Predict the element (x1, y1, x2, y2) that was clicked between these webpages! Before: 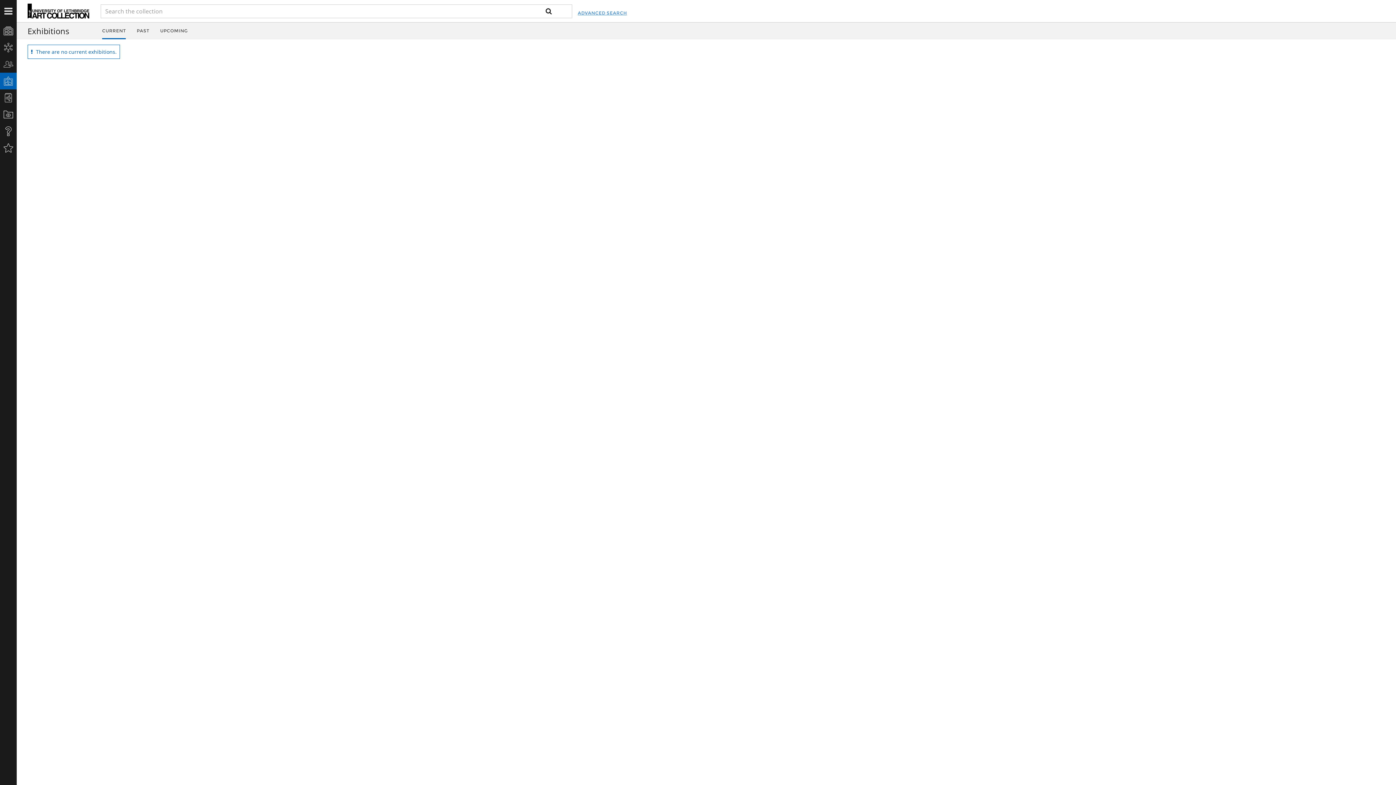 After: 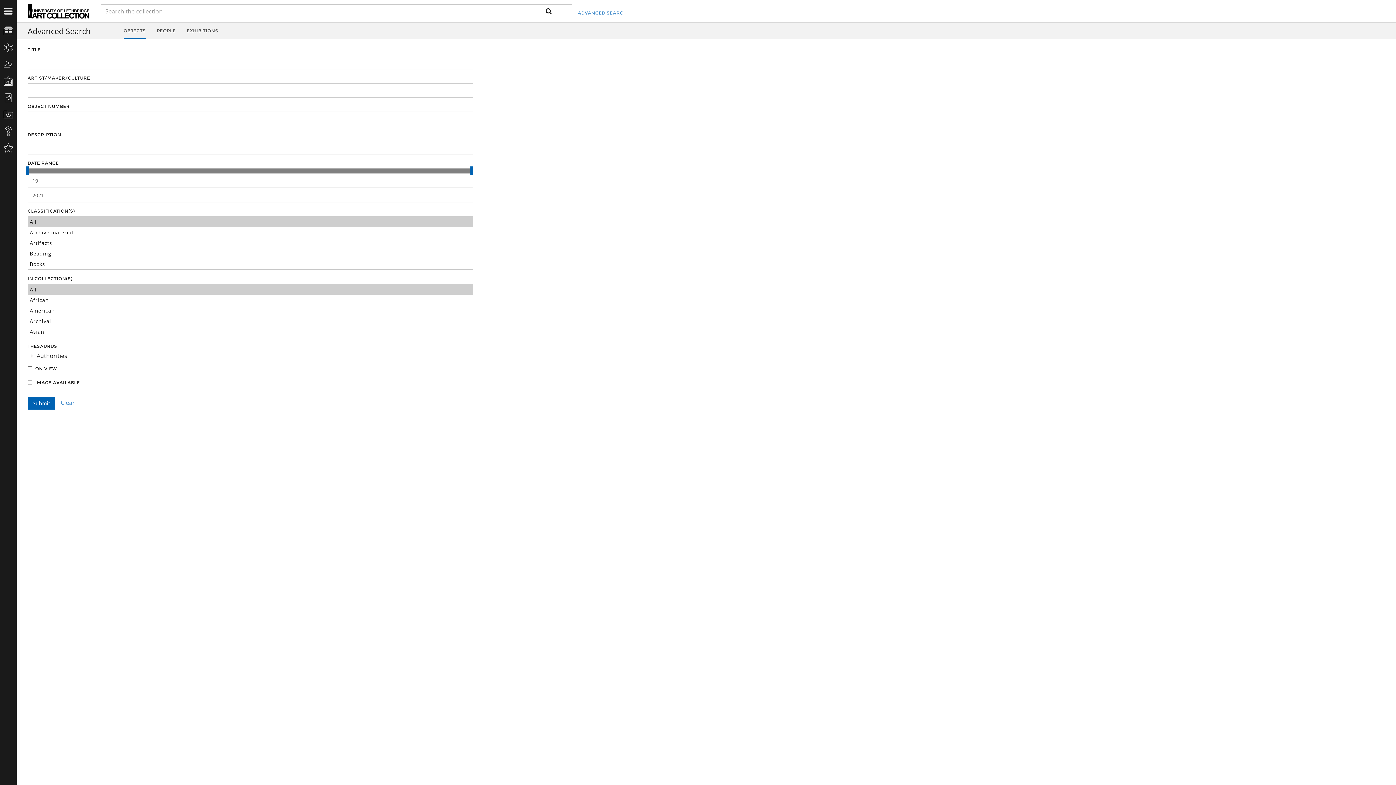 Action: label: ADVANCED SEARCH bbox: (577, 1, 627, 24)